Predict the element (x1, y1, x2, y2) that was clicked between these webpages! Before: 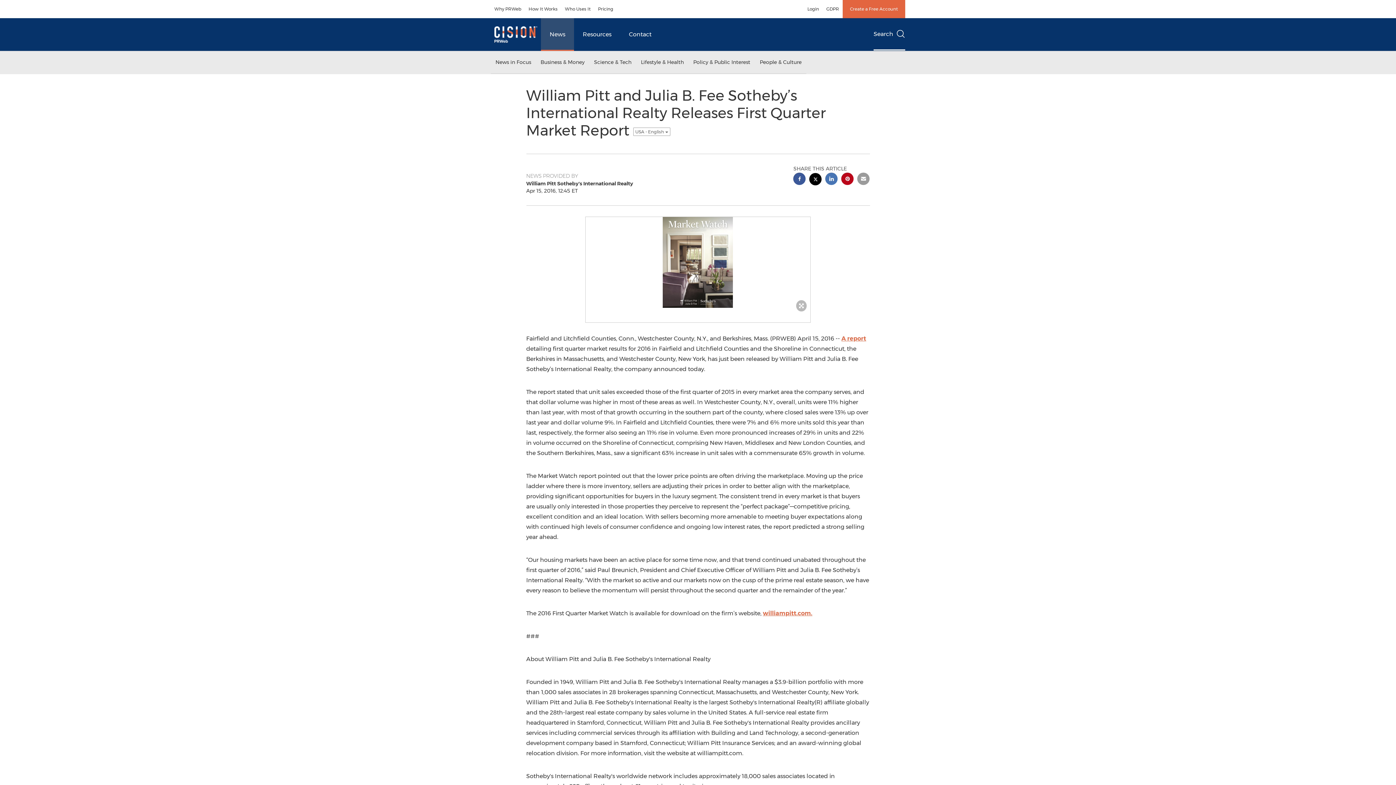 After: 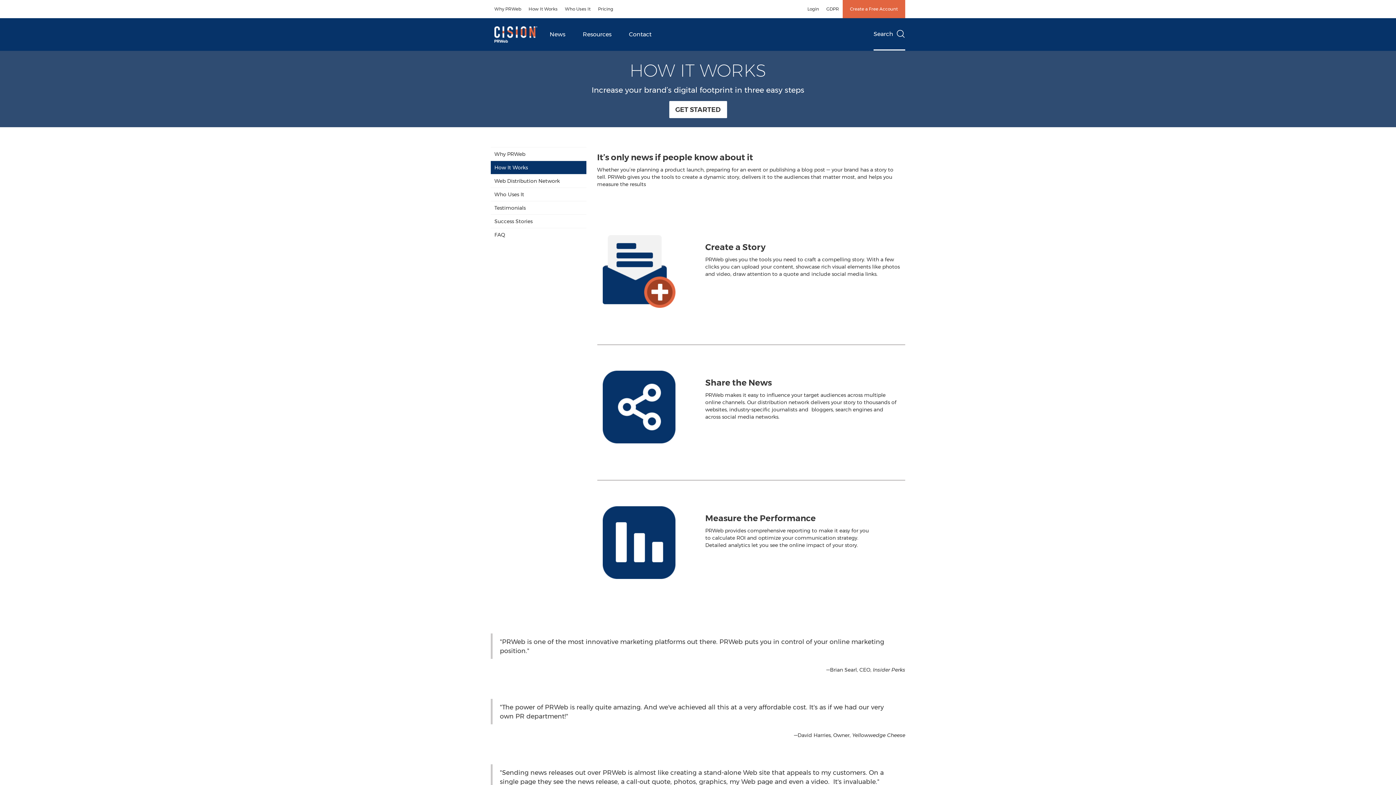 Action: bbox: (525, 0, 561, 18) label: How It Works